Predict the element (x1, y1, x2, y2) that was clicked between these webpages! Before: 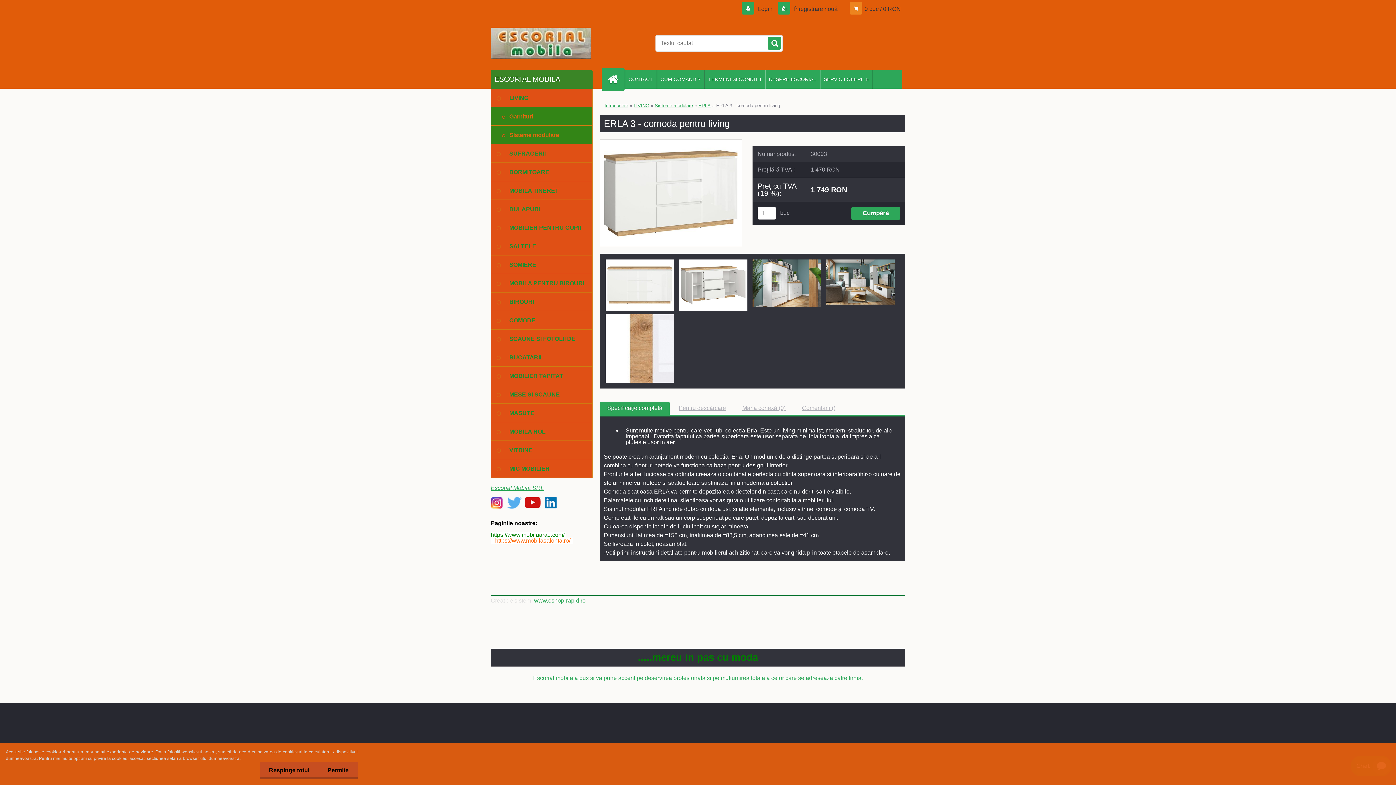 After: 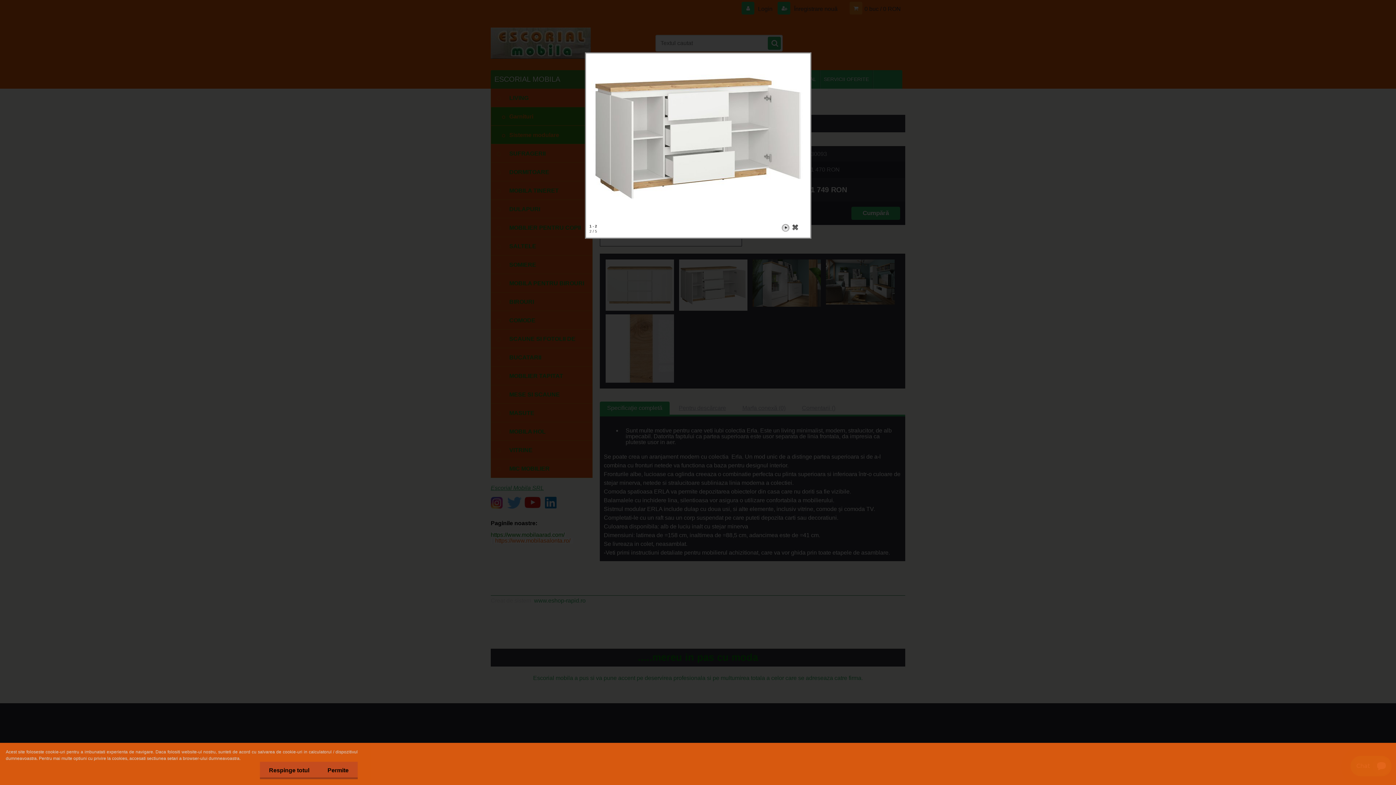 Action: bbox: (677, 257, 749, 263)